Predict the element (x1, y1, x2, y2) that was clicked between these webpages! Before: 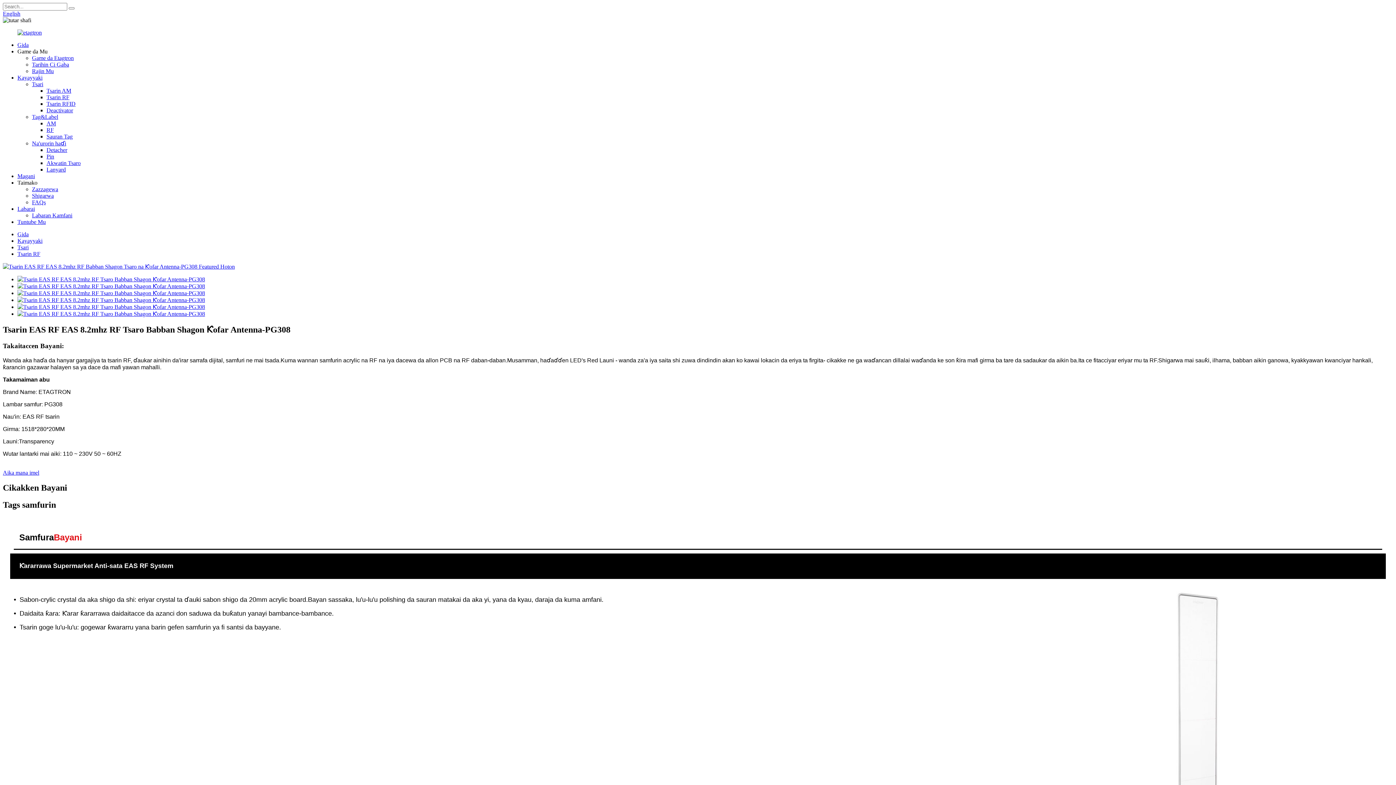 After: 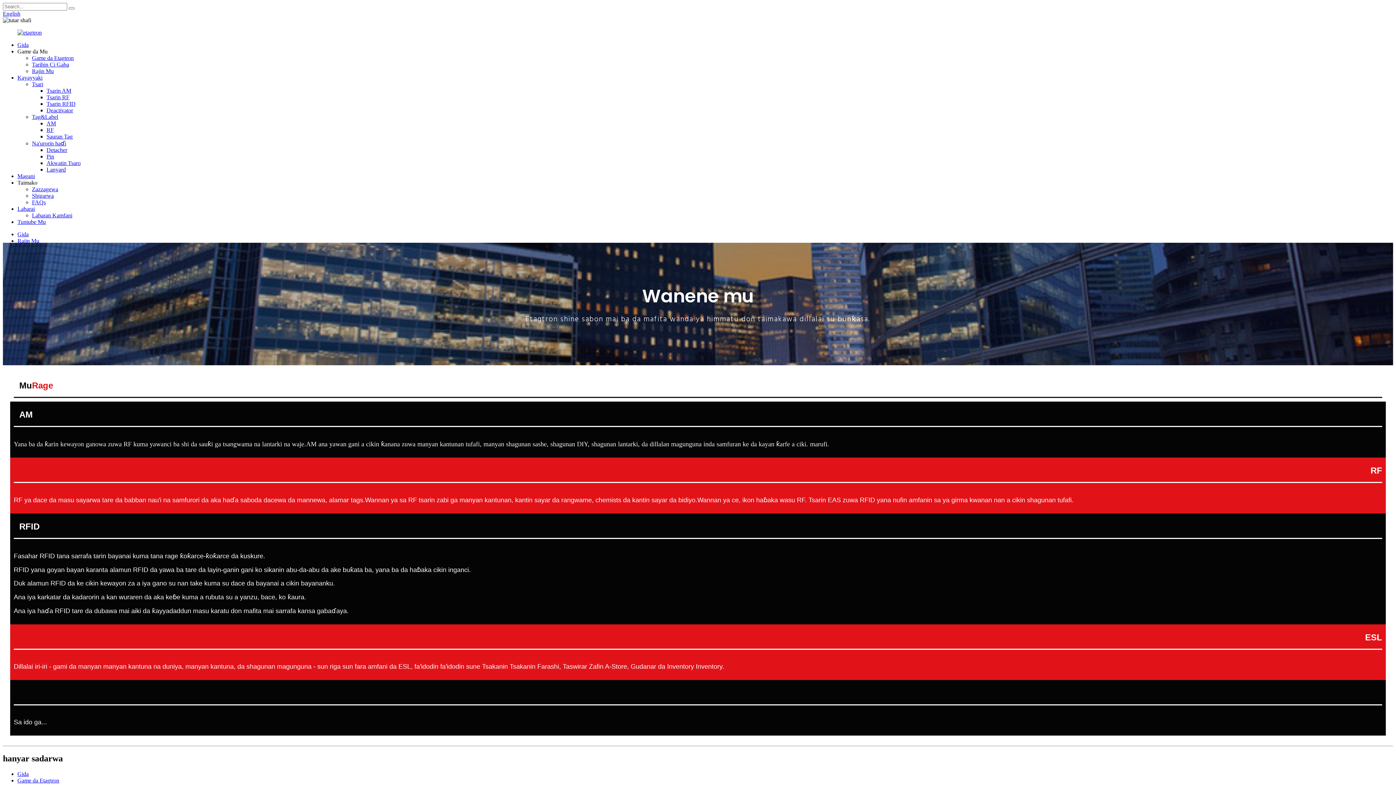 Action: bbox: (32, 68, 53, 74) label: Rajin Mu